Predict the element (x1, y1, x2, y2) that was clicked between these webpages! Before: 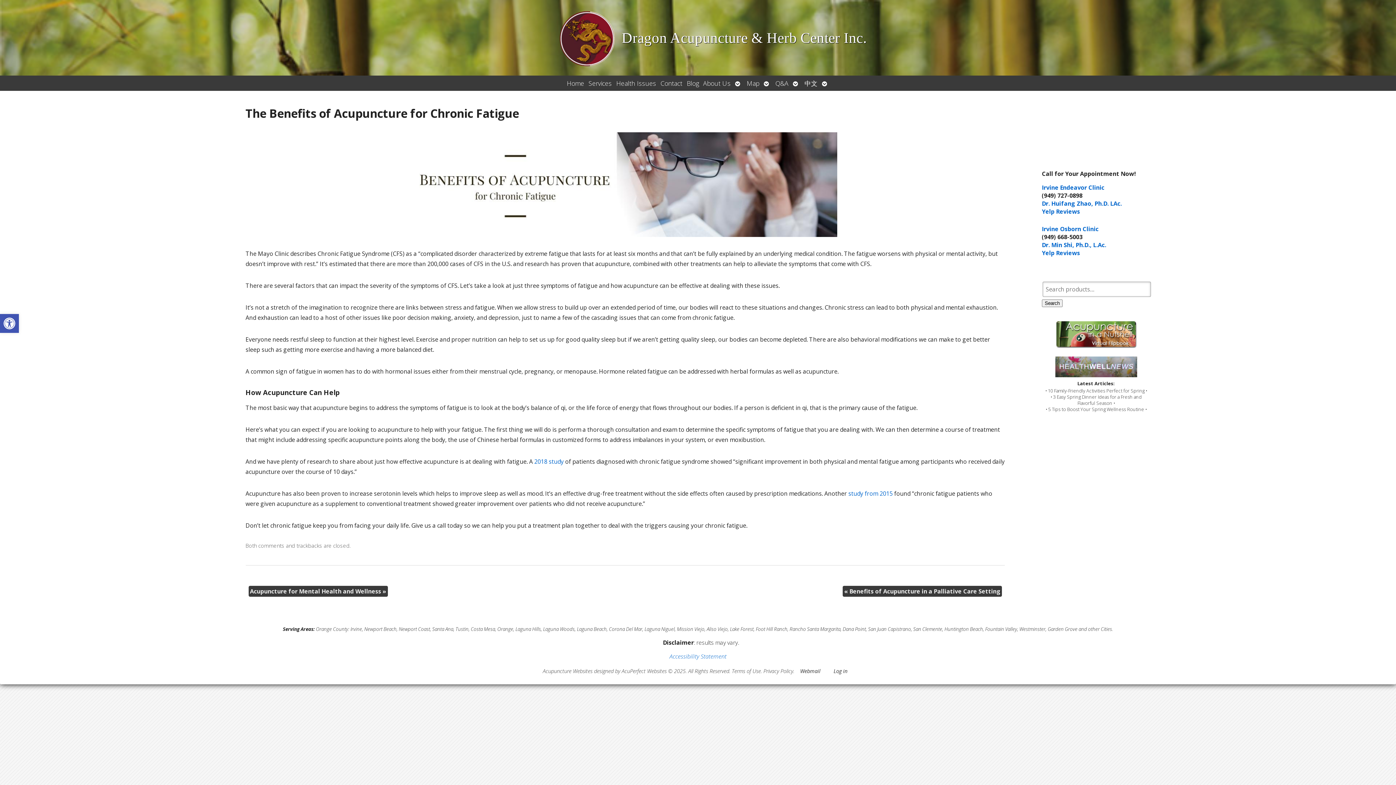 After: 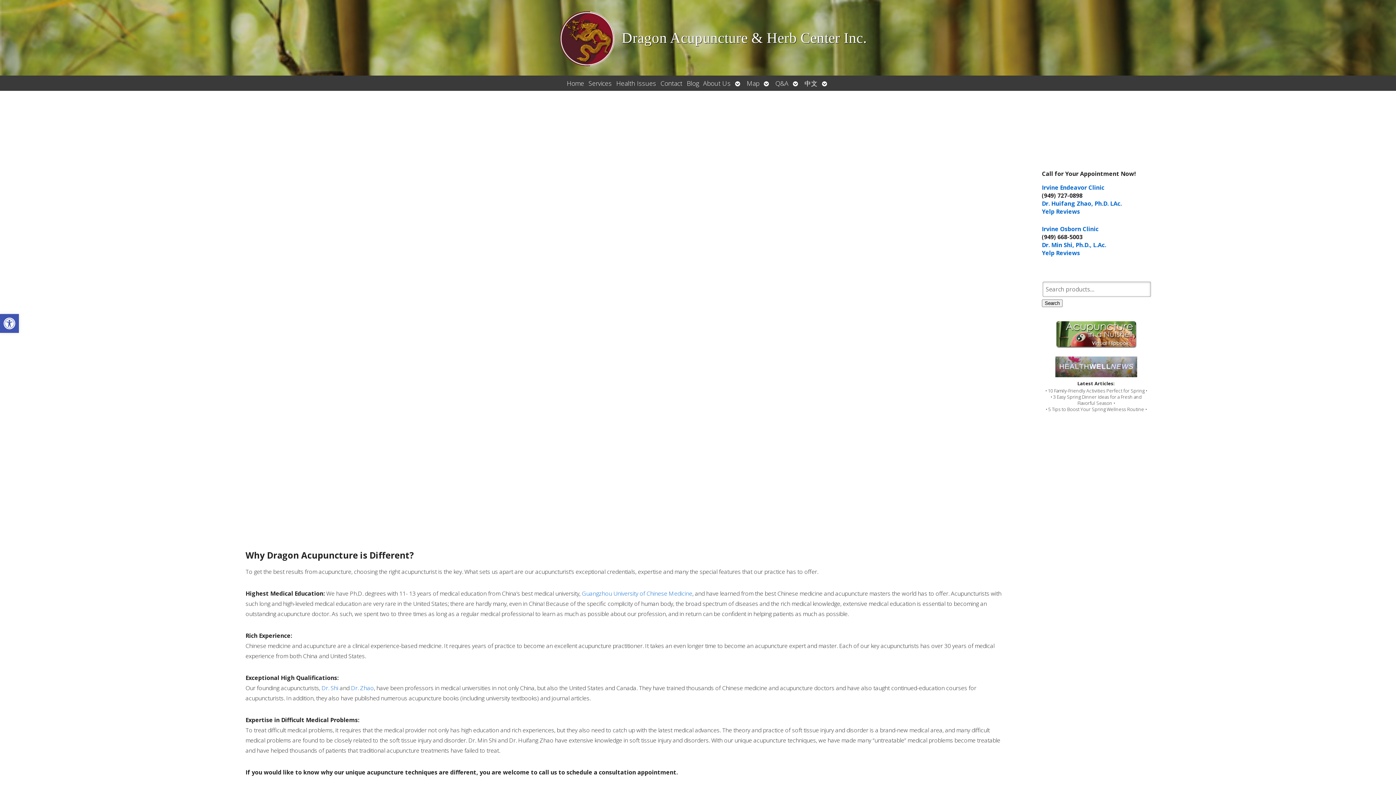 Action: bbox: (0, 0, 1396, 75) label: Dragon Acupuncture & Herb Center Inc.